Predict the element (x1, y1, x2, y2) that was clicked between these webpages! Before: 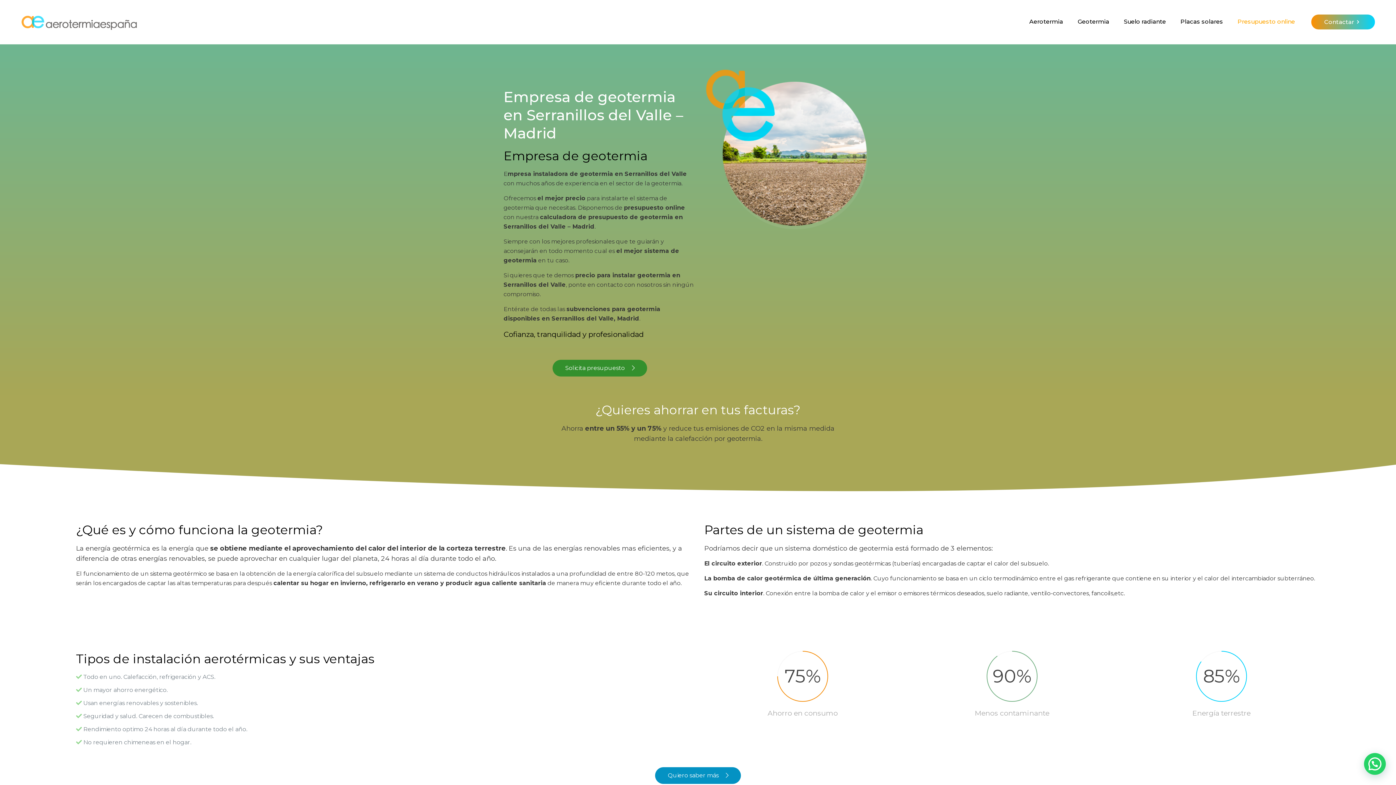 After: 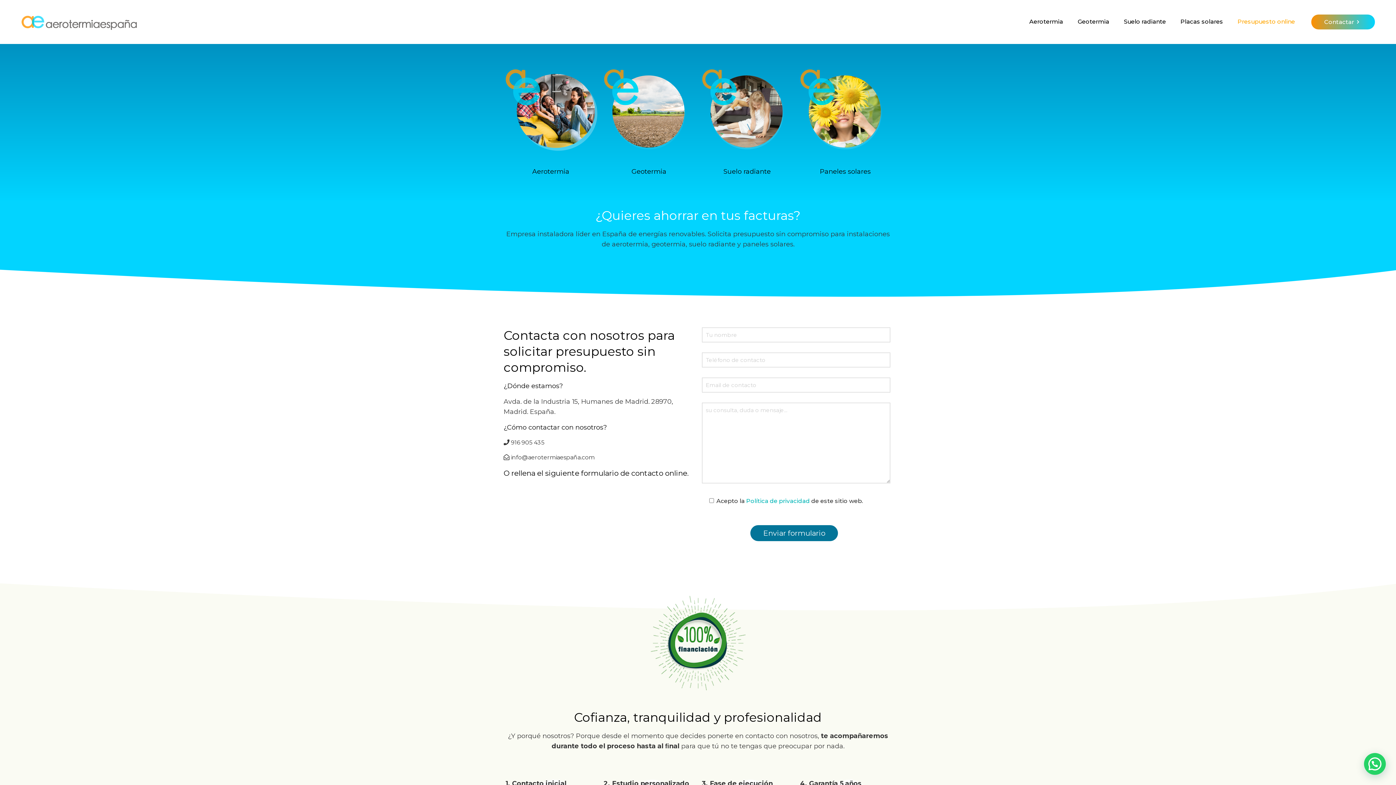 Action: label: Contactar bbox: (1311, 14, 1375, 29)